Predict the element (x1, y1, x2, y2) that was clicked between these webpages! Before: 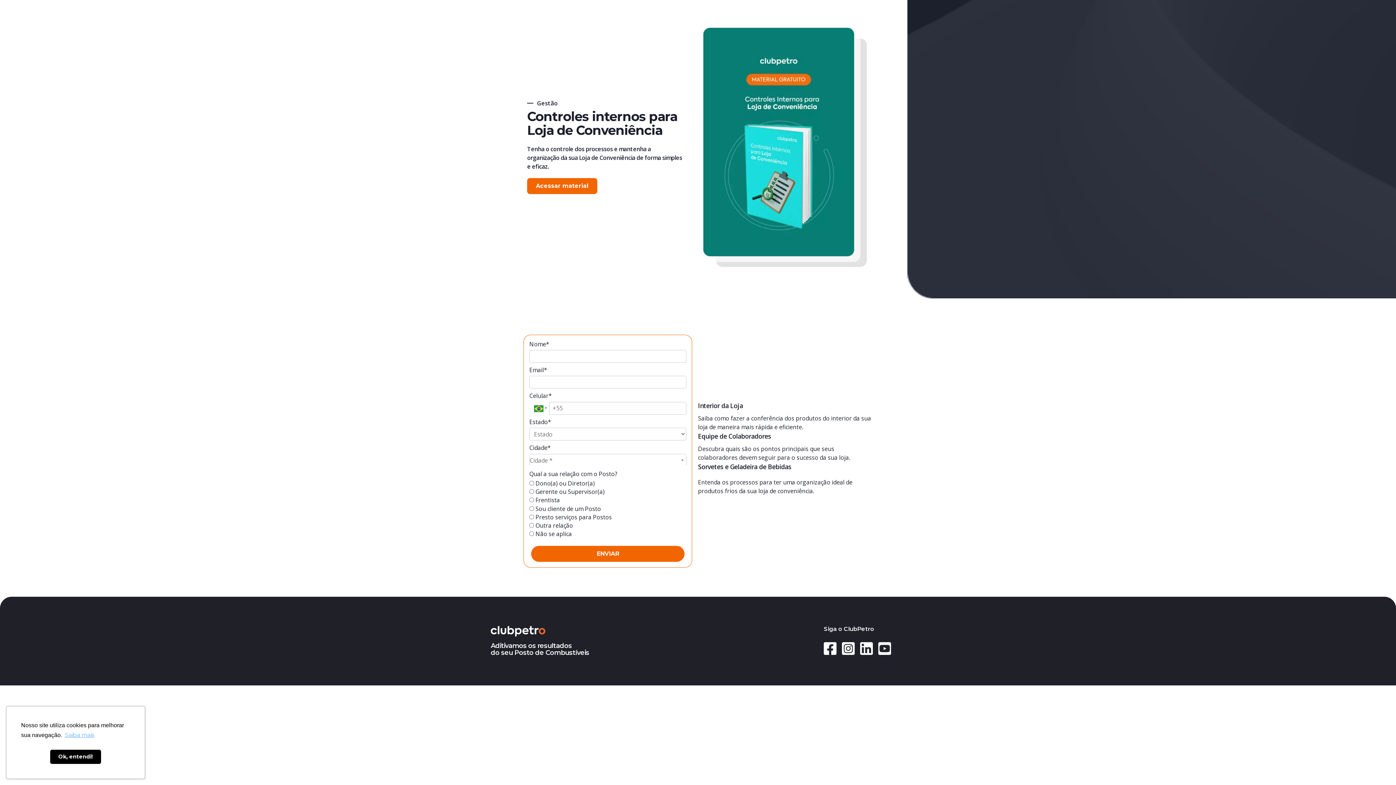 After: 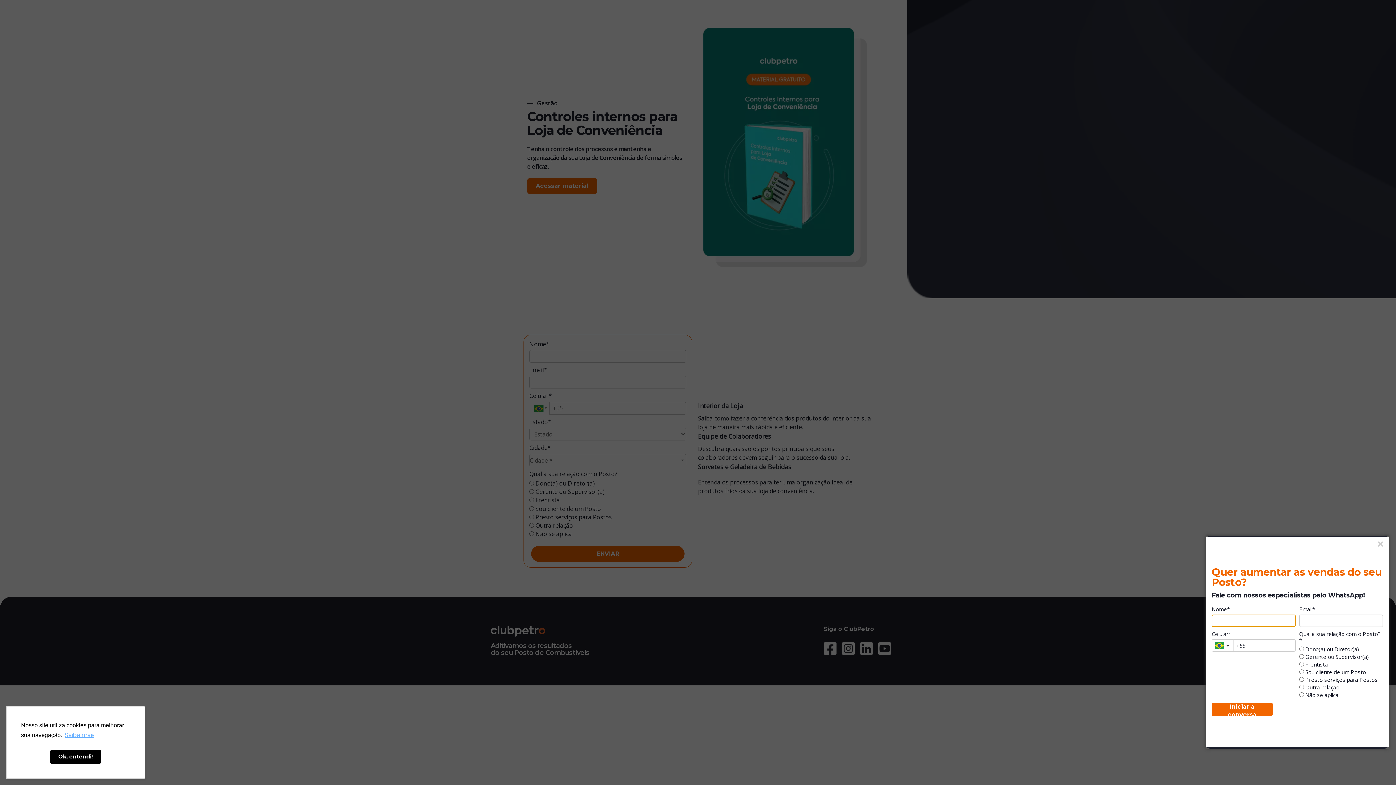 Action: bbox: (1367, 756, 1389, 778) label: Abrir WhatsApp